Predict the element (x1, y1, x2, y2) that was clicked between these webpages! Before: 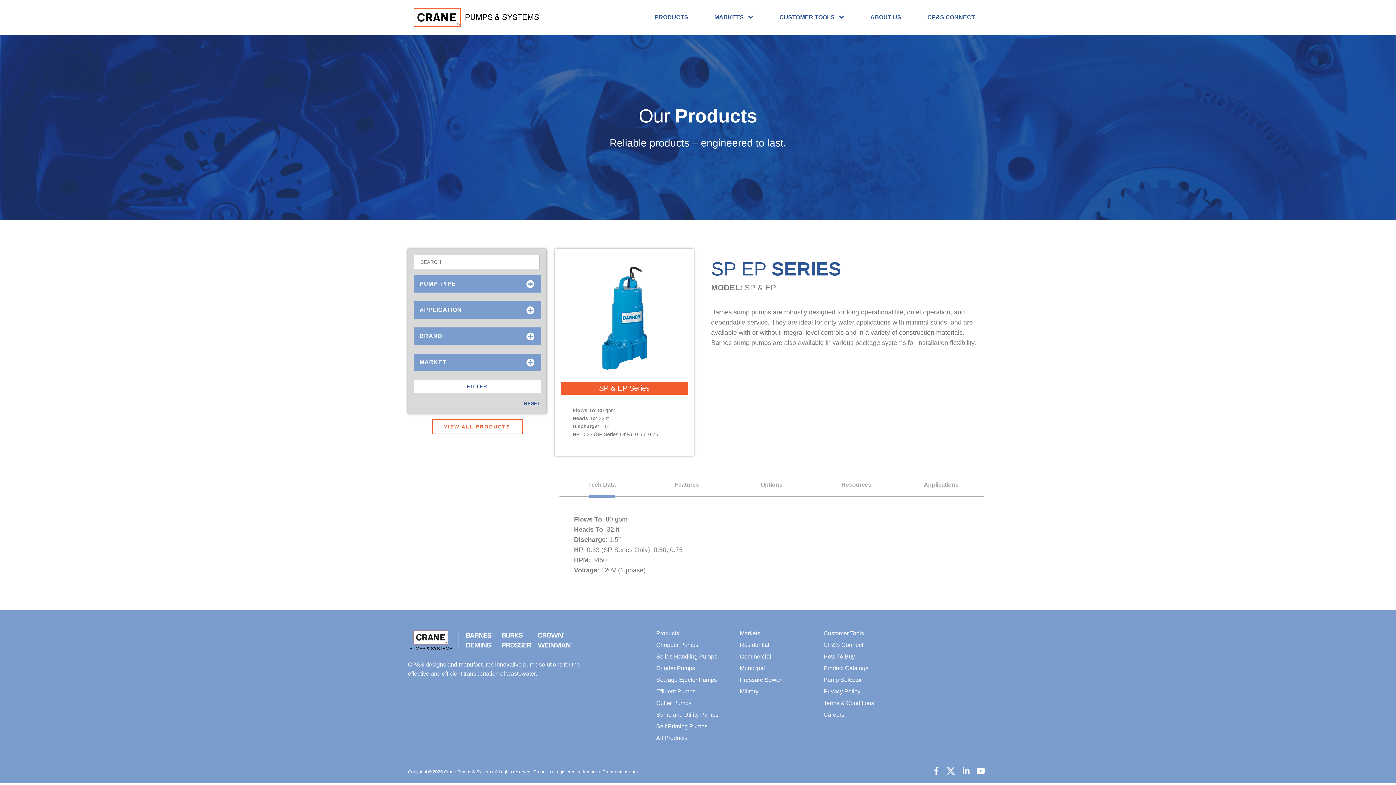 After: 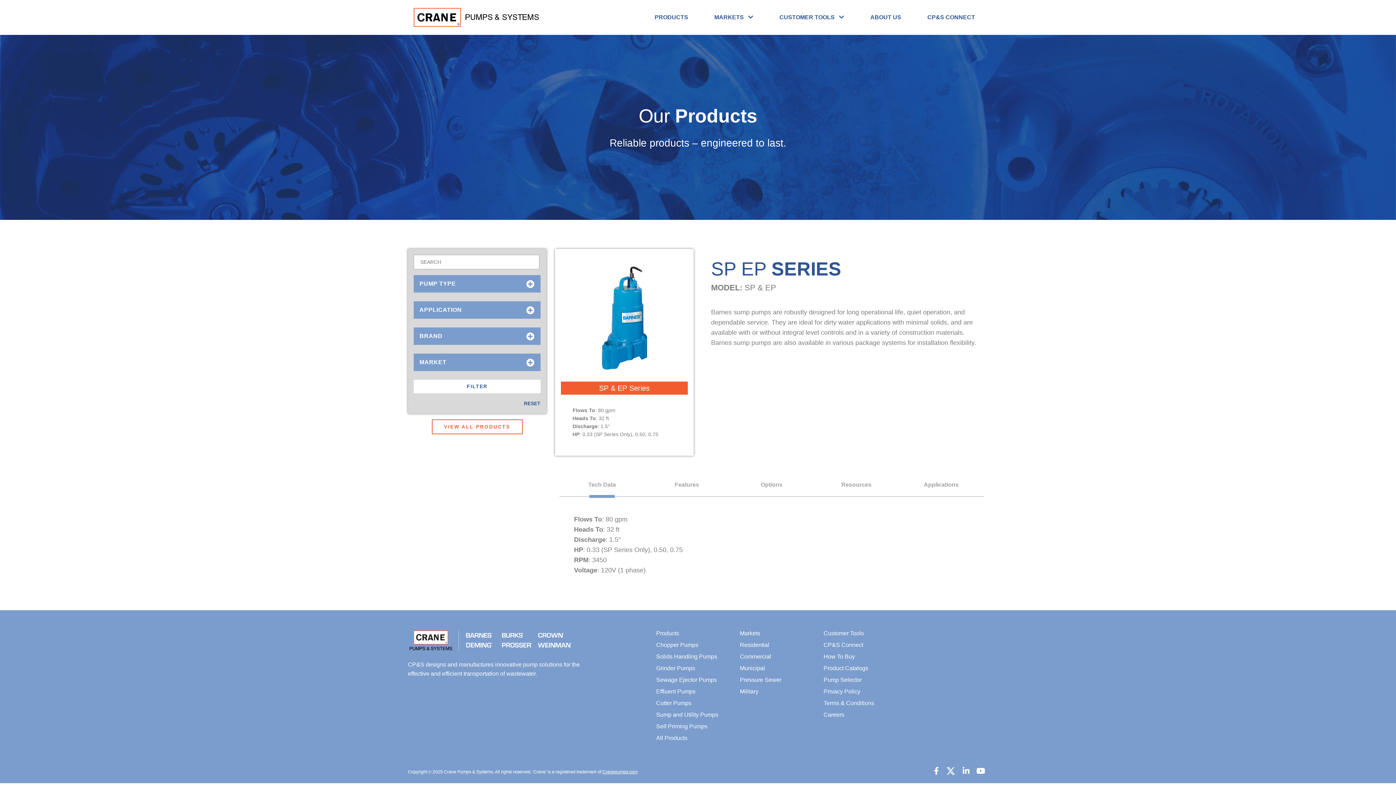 Action: bbox: (820, 697, 877, 709) label: Terms & Conditions